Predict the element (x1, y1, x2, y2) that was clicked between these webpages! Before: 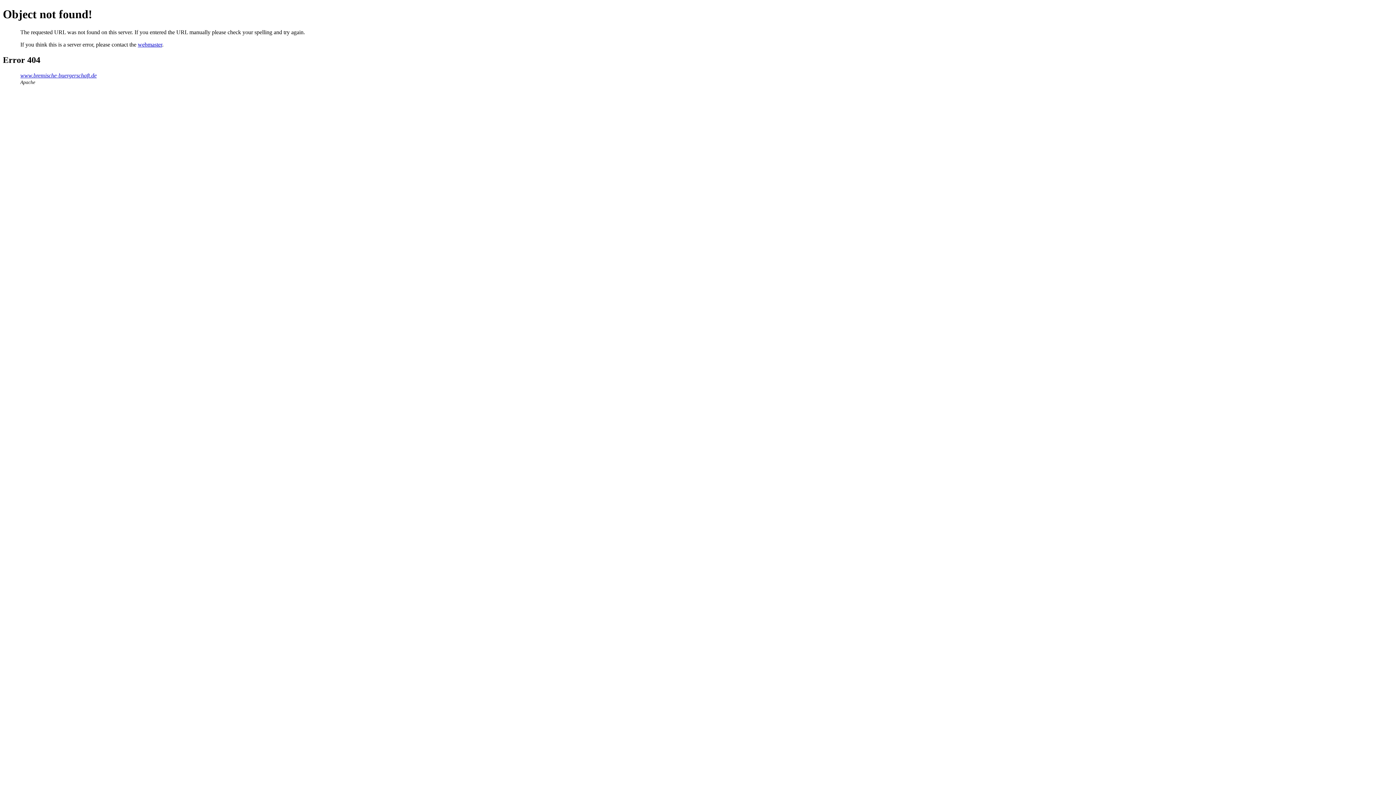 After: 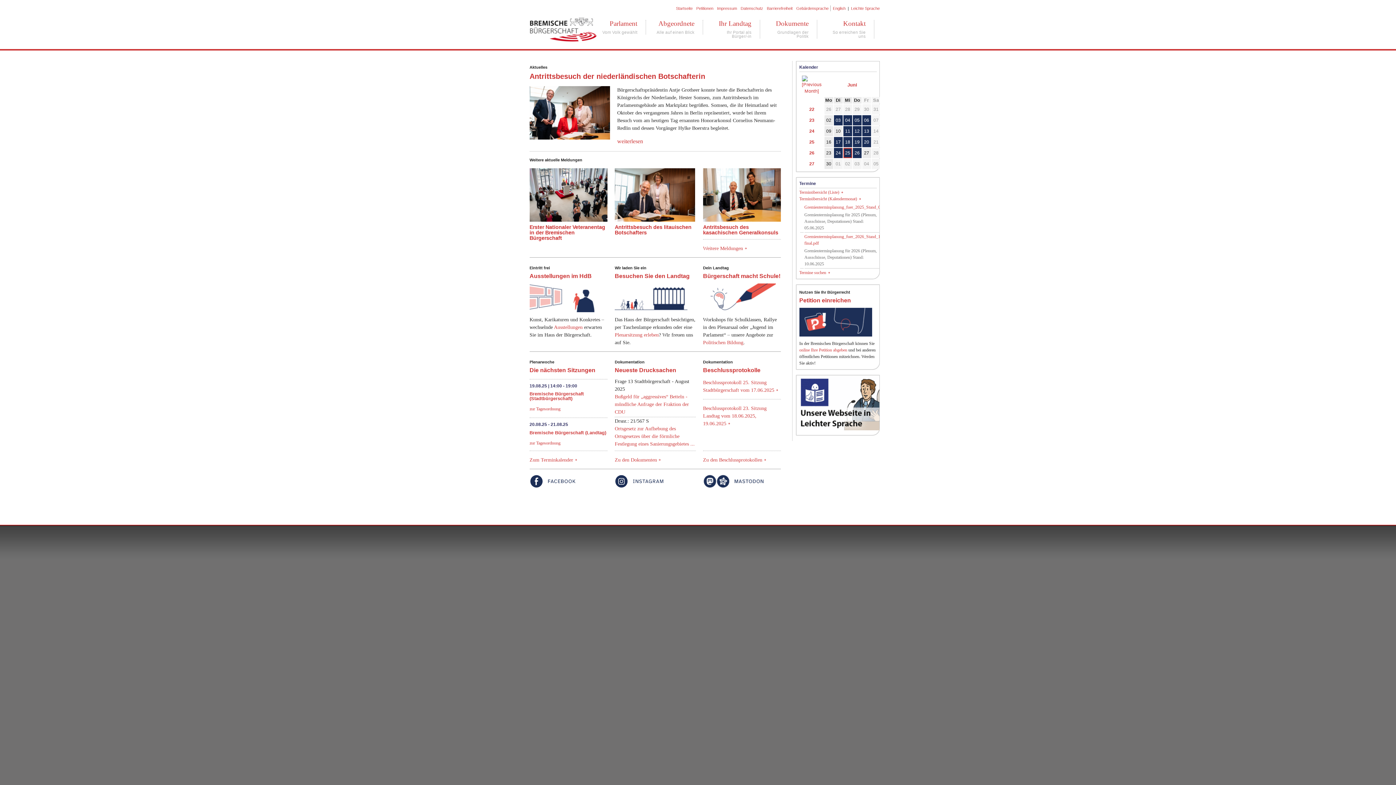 Action: label: www.bremische-buergerschaft.de bbox: (20, 72, 96, 78)